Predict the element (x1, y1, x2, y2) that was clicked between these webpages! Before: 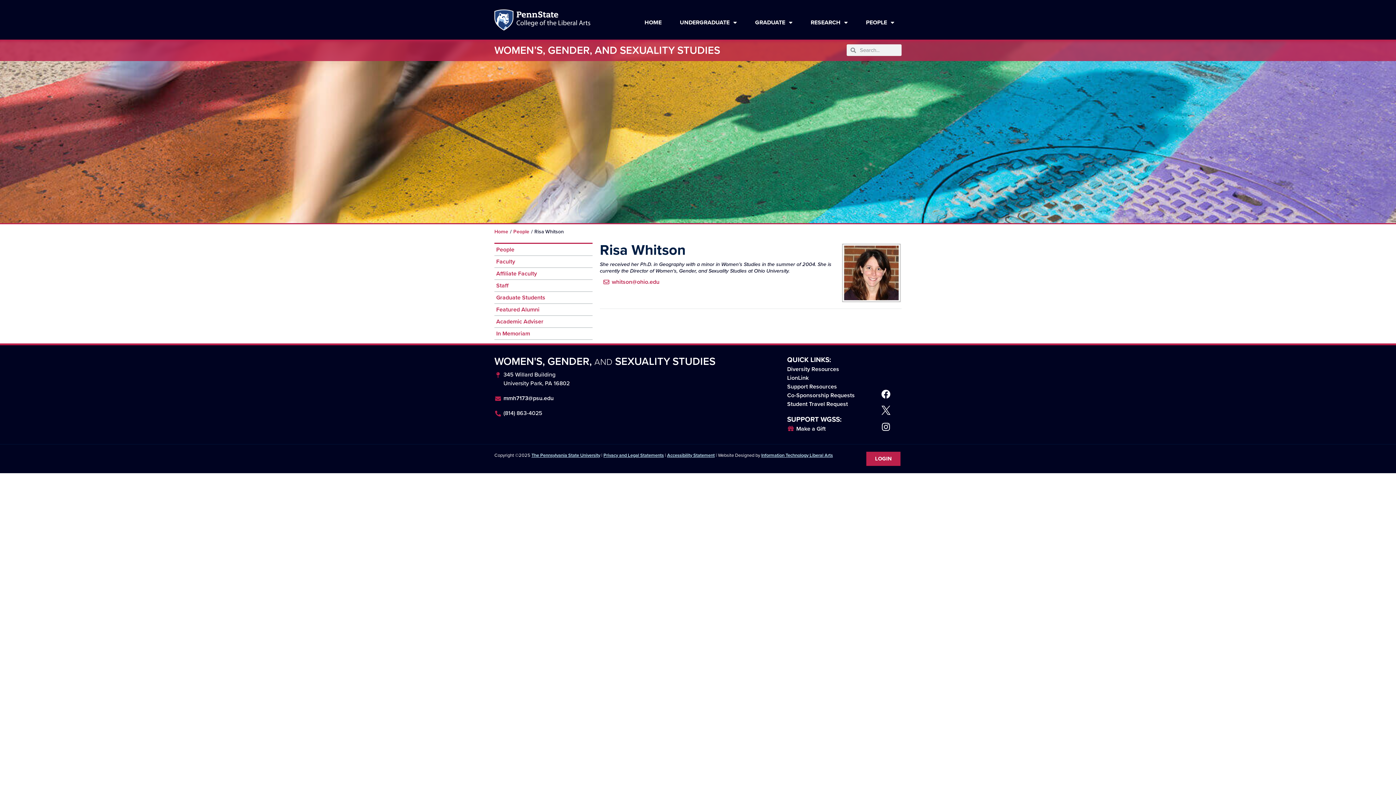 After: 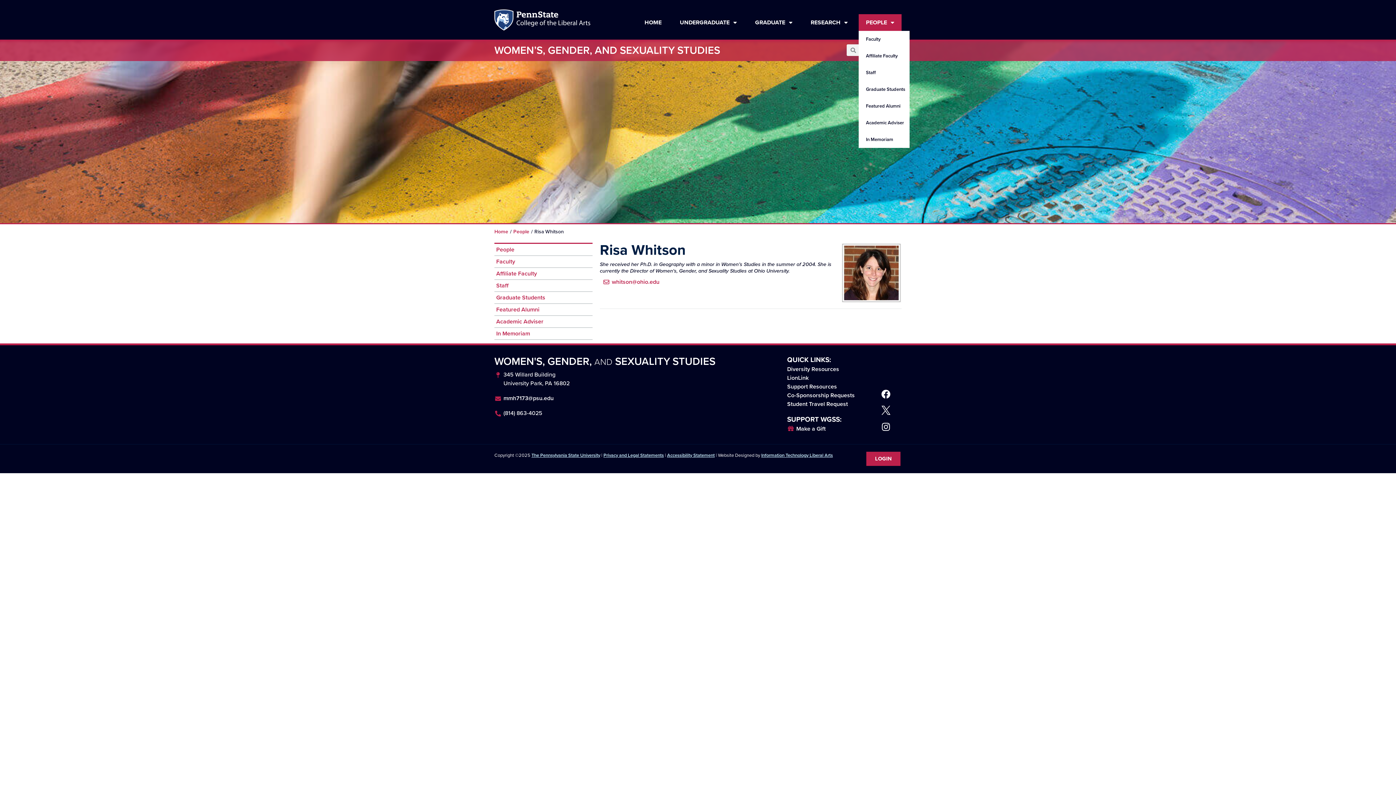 Action: label: PEOPLE bbox: (858, 14, 901, 31)